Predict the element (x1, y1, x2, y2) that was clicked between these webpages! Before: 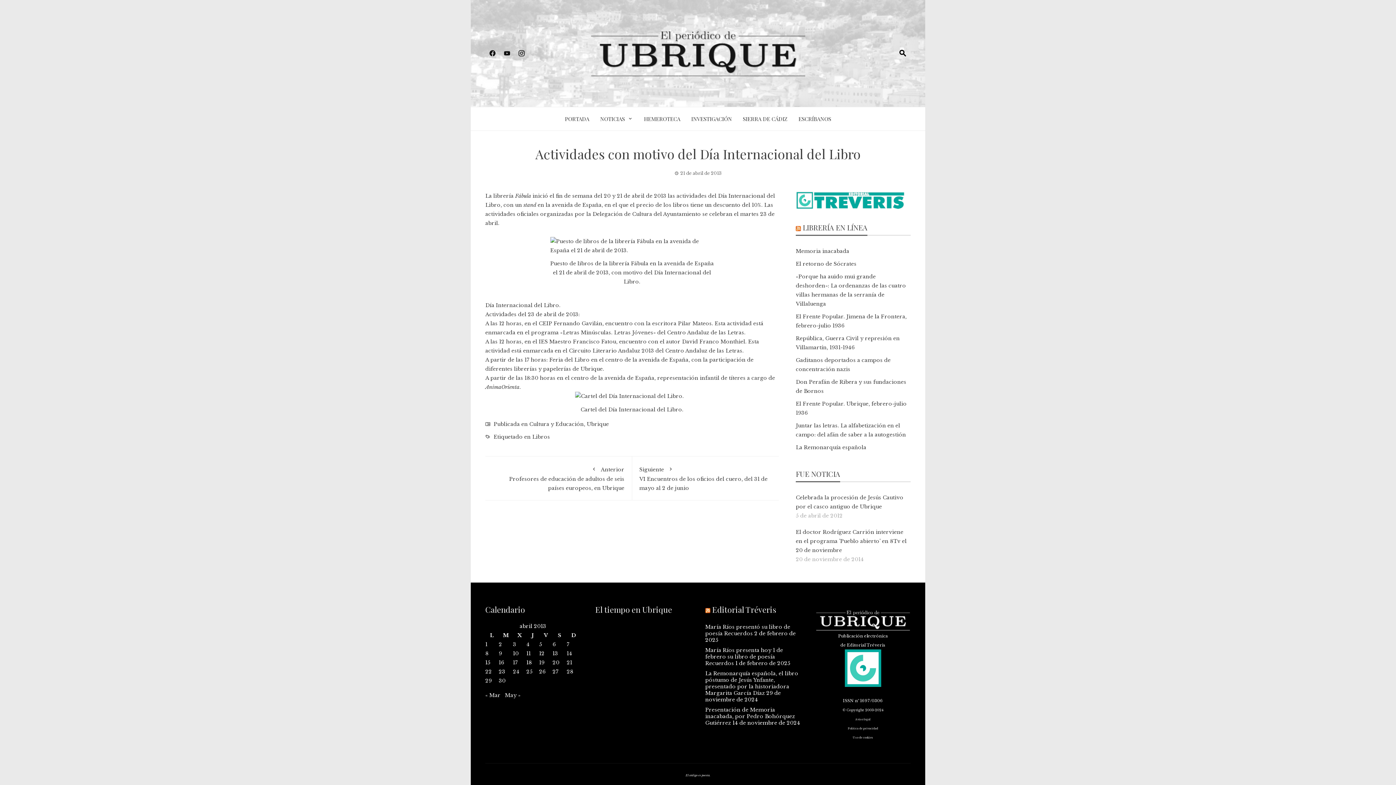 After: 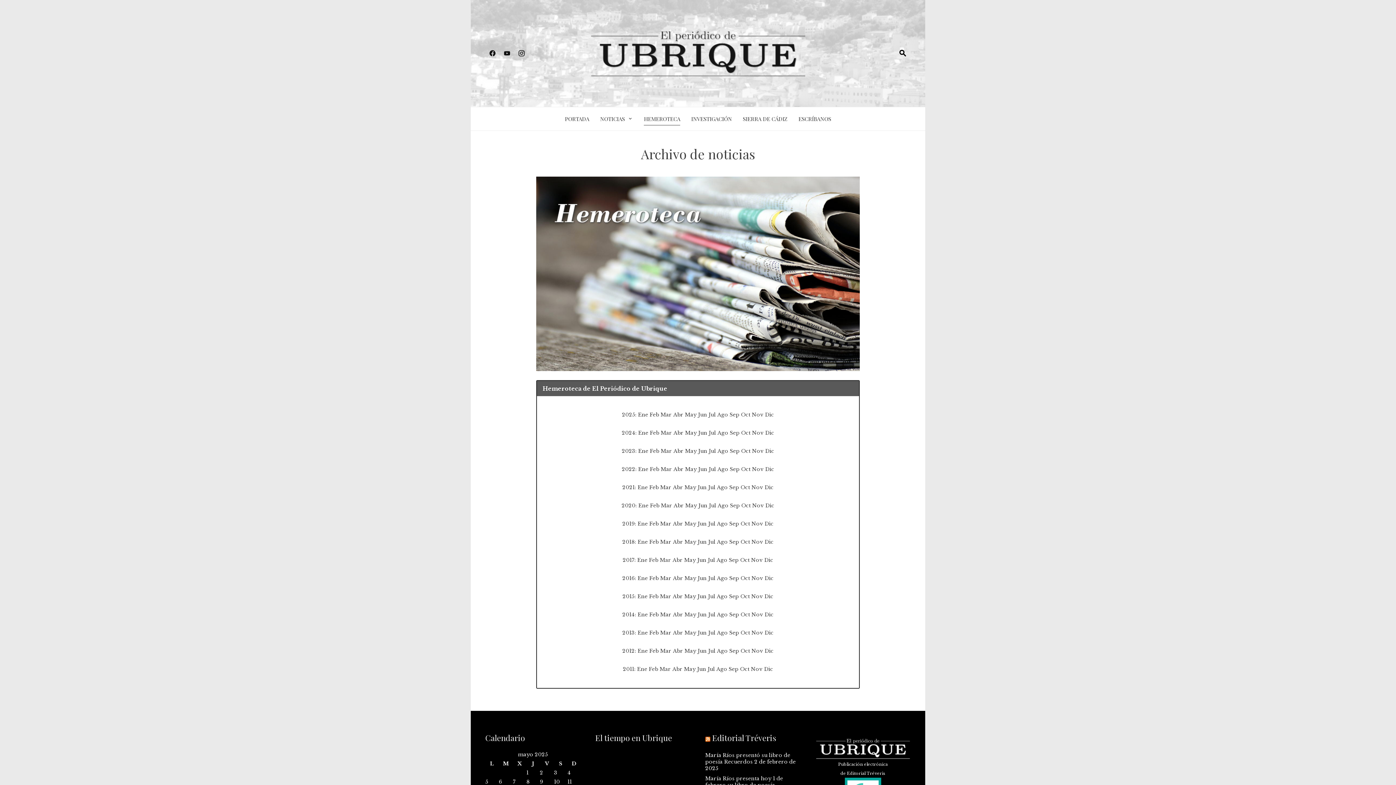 Action: bbox: (644, 113, 680, 124) label: HEMEROTECA